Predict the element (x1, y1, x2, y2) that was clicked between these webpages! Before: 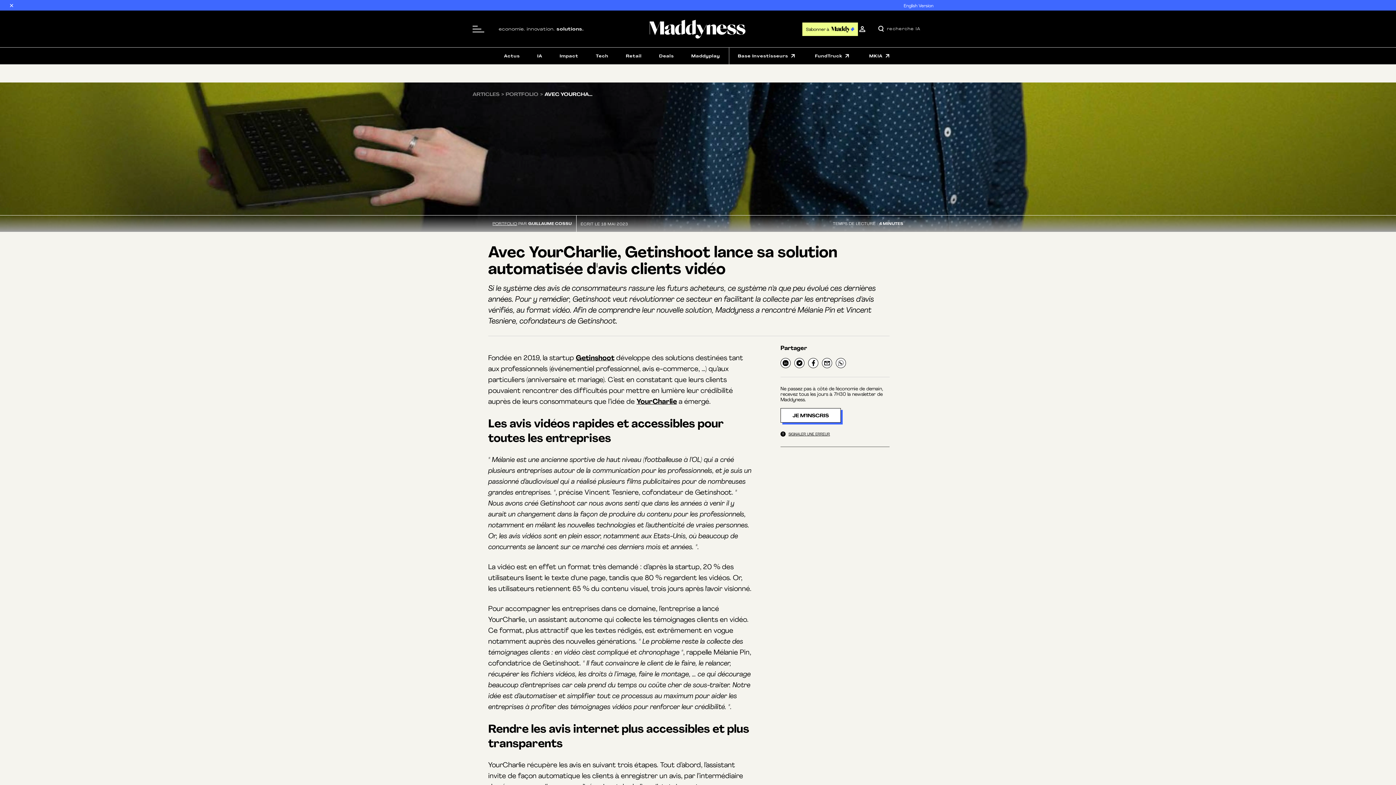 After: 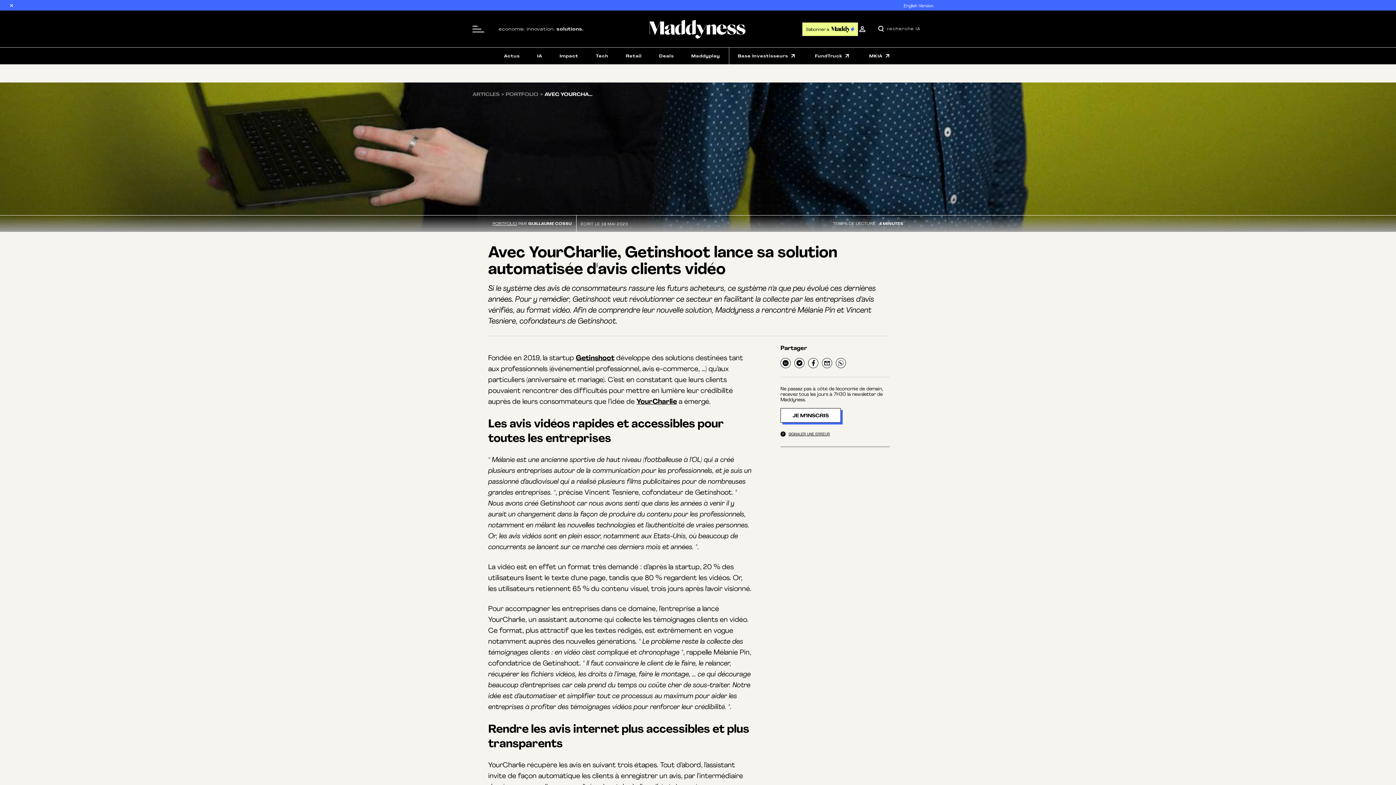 Action: bbox: (780, 358, 790, 368)